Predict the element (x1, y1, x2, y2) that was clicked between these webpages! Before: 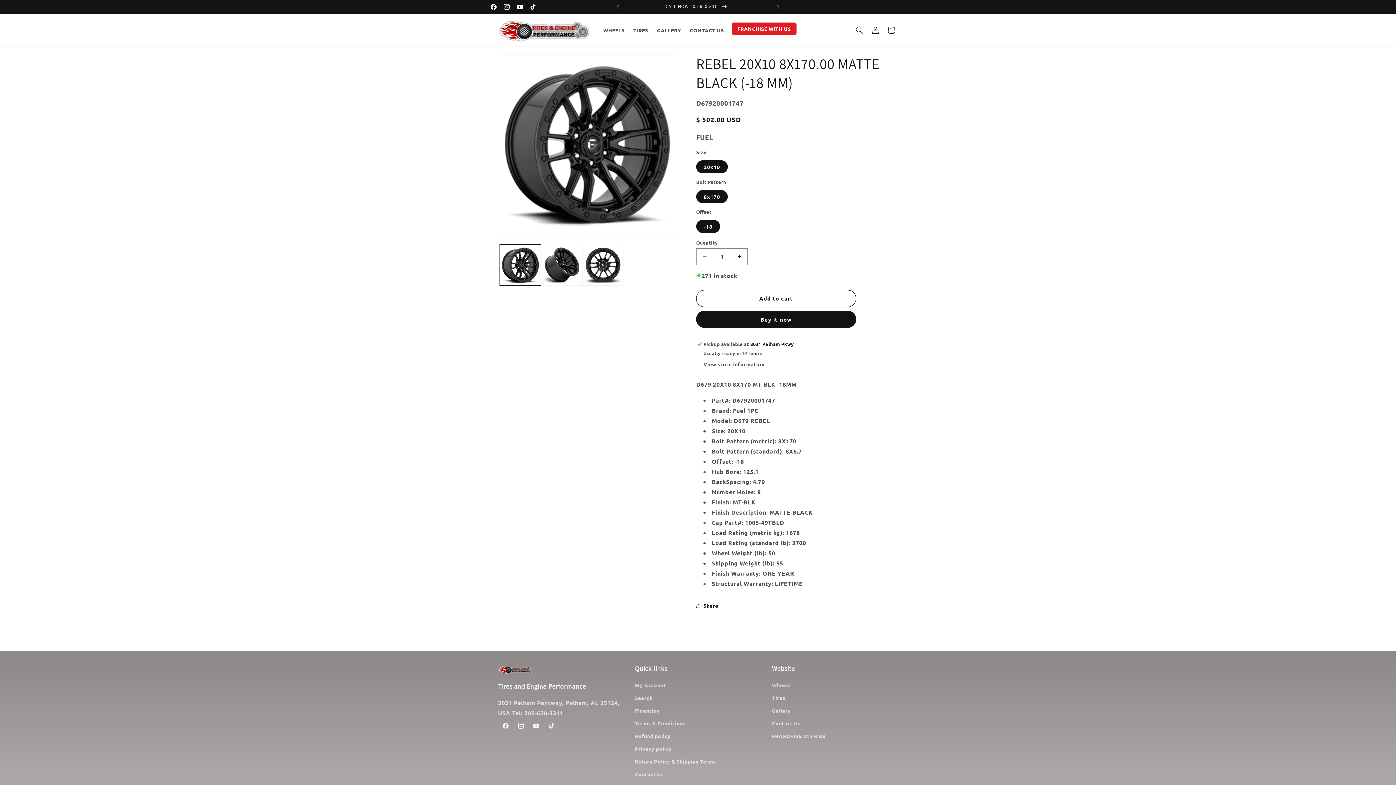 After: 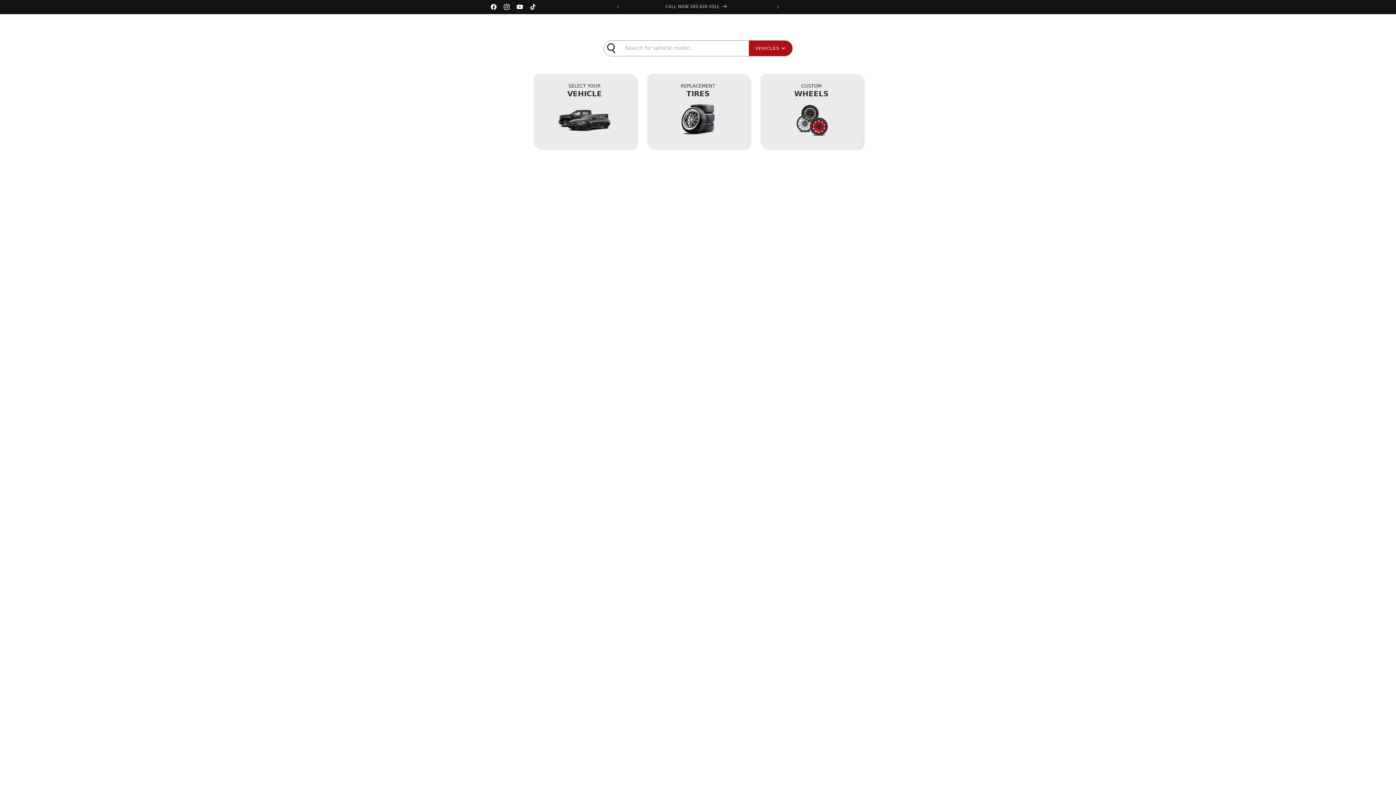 Action: label: Wheels bbox: (772, 681, 790, 691)